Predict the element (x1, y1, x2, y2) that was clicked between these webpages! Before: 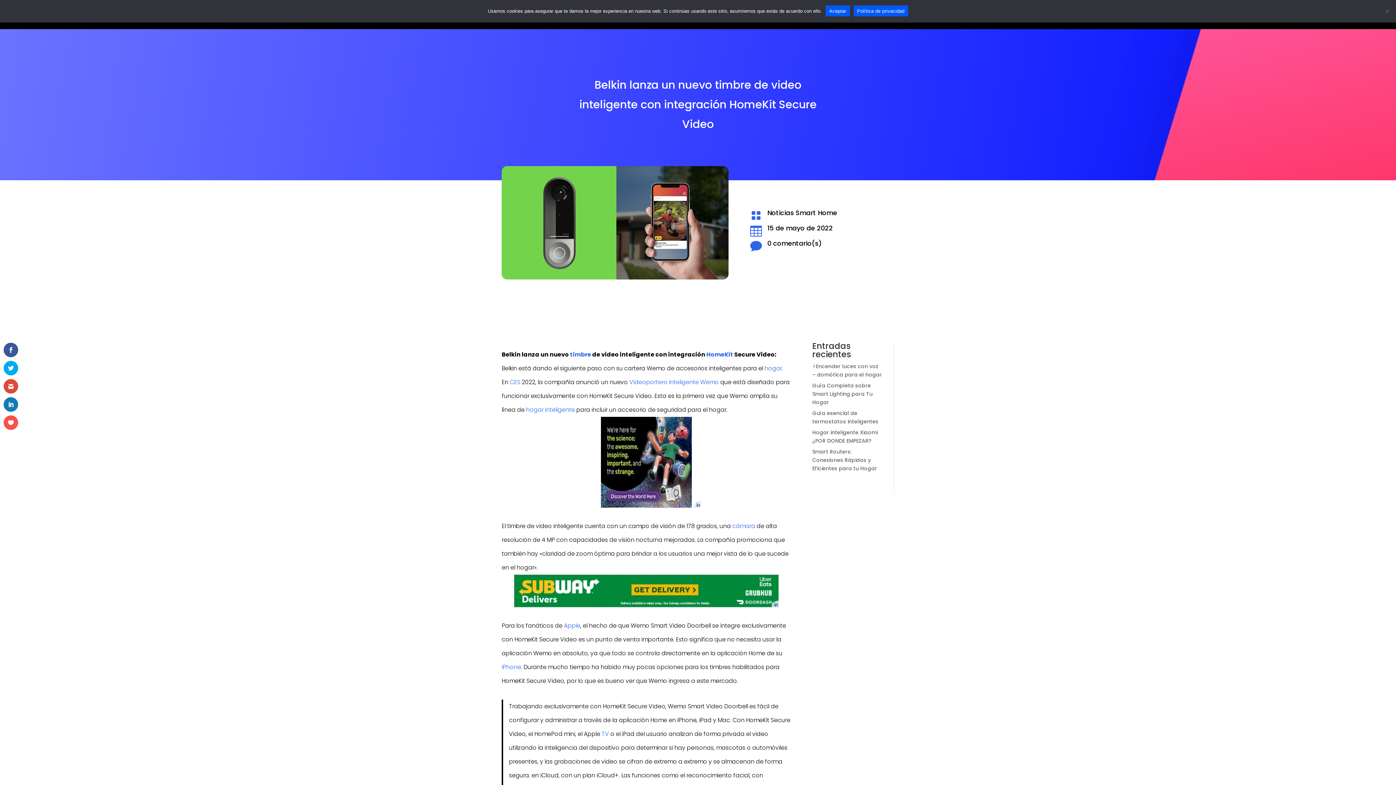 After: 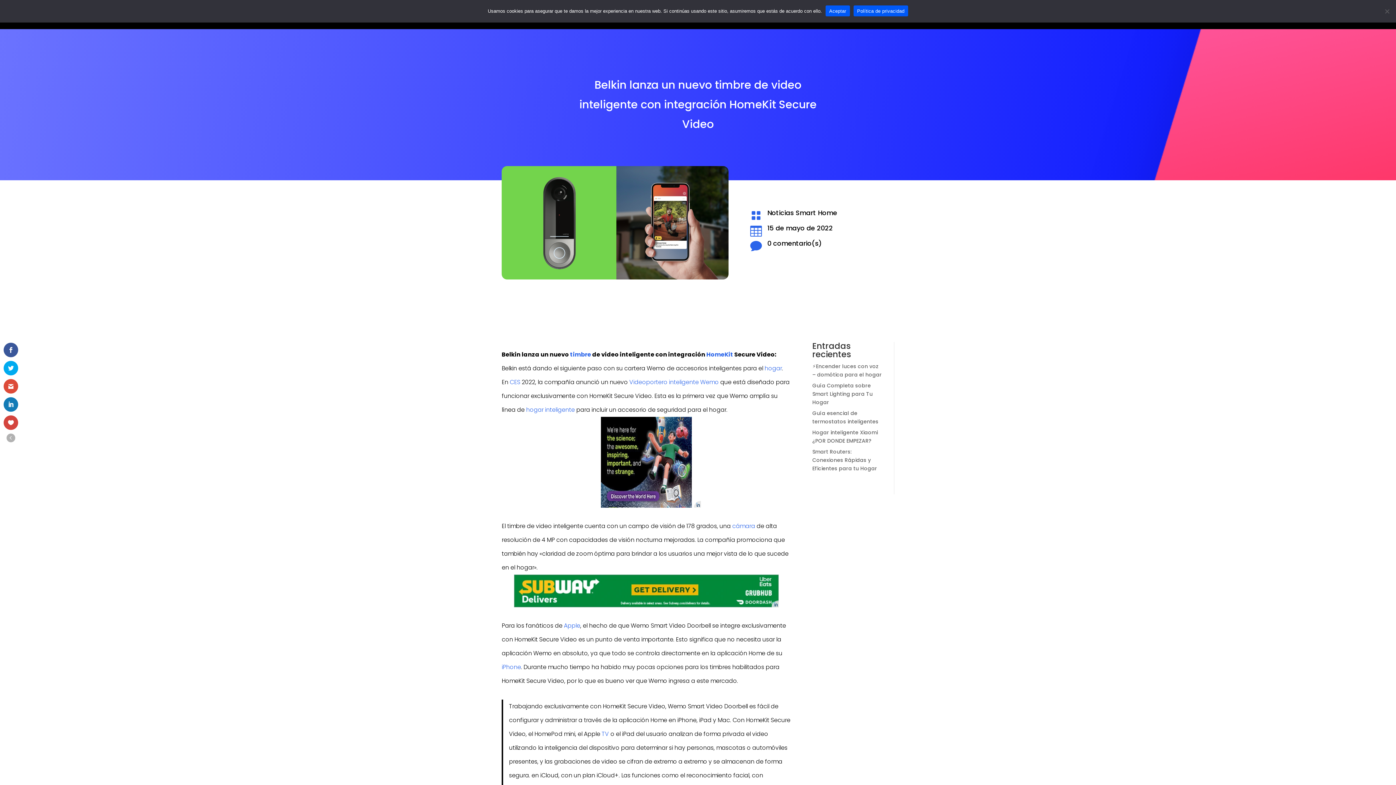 Action: bbox: (3, 415, 18, 430)